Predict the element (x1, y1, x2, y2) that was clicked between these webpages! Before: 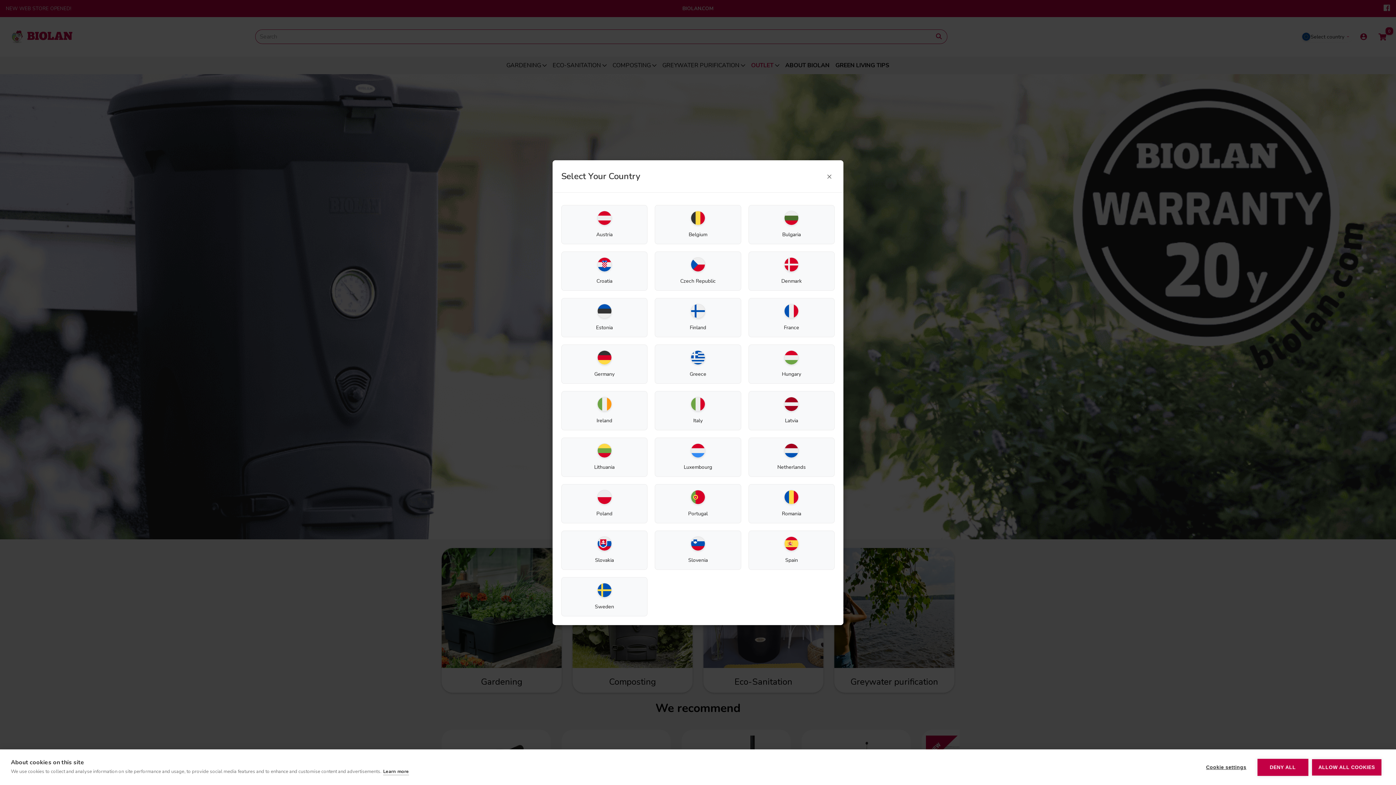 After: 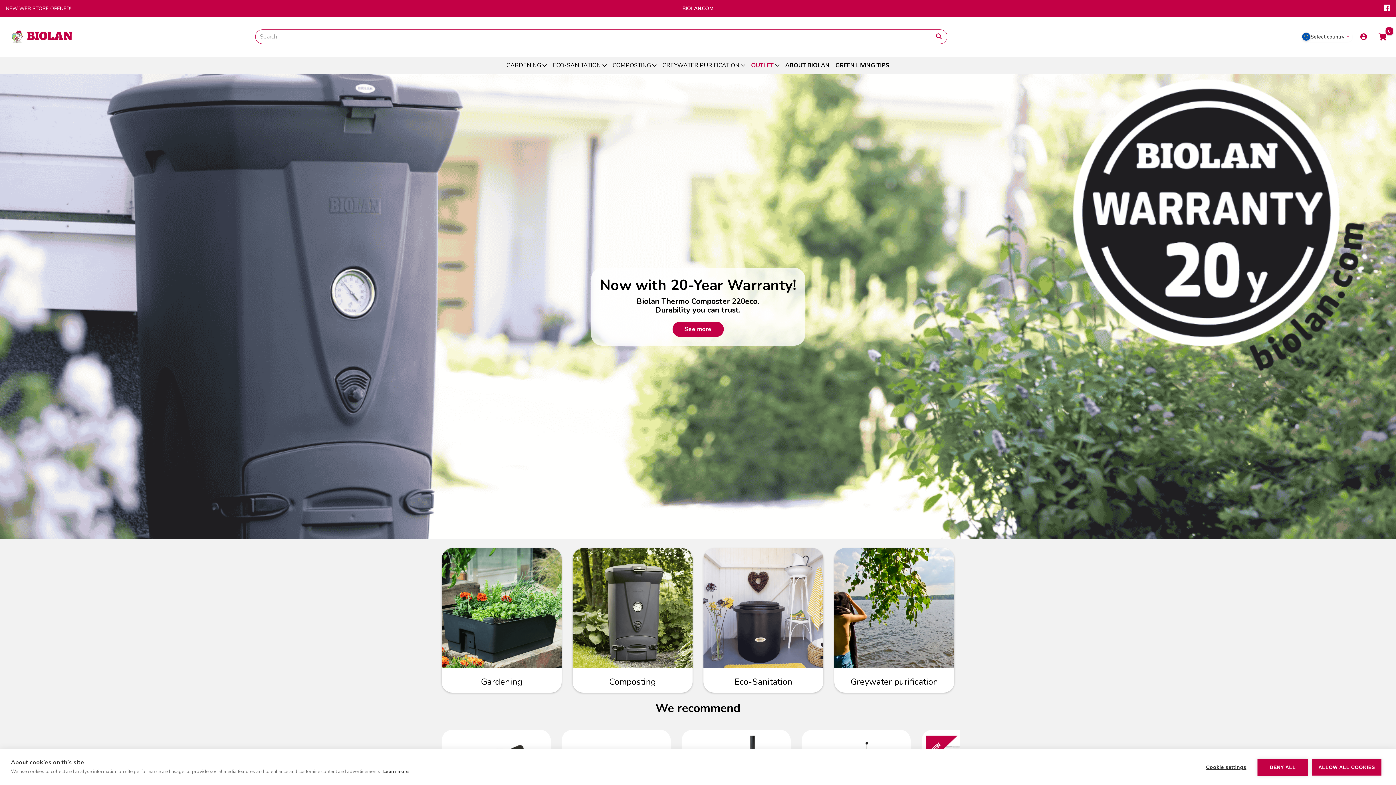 Action: bbox: (824, 168, 834, 183) label: Close